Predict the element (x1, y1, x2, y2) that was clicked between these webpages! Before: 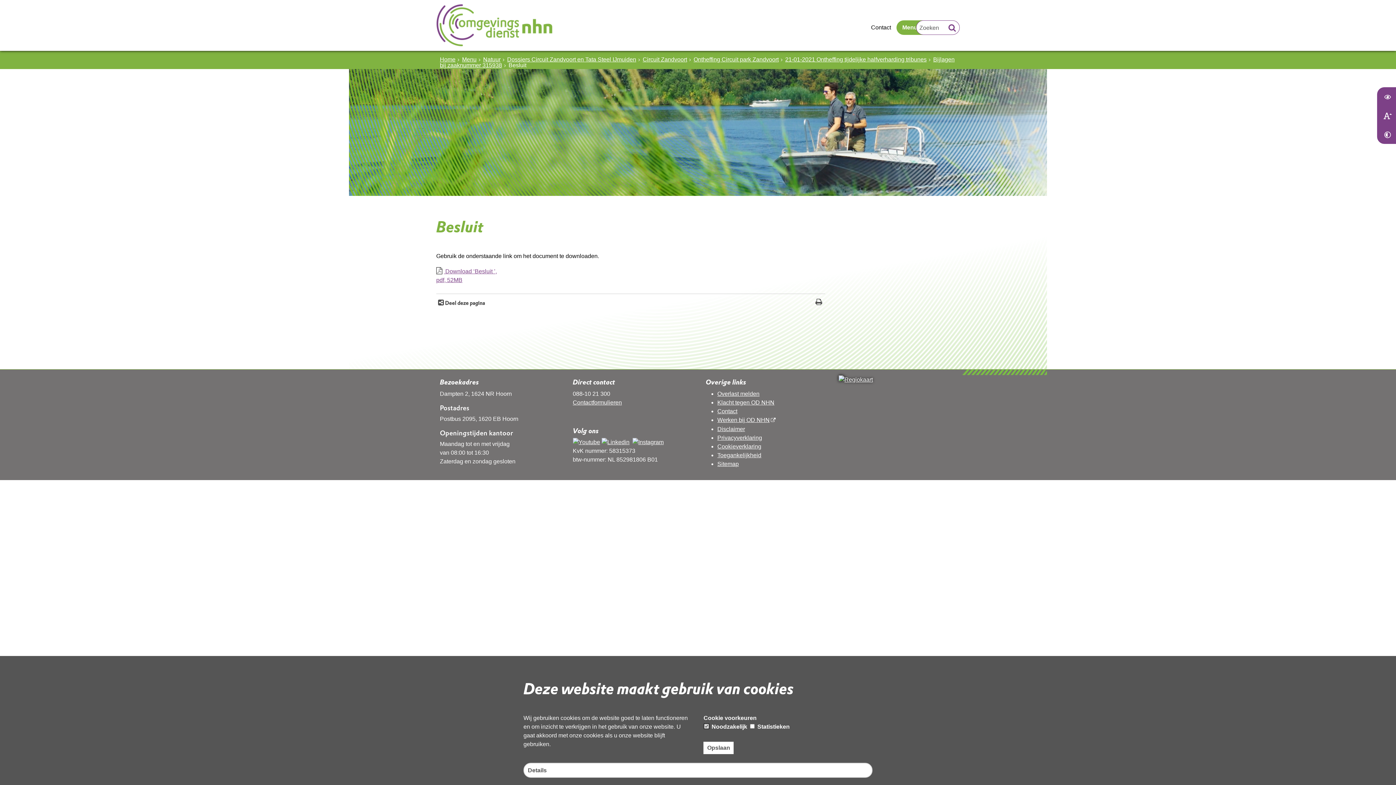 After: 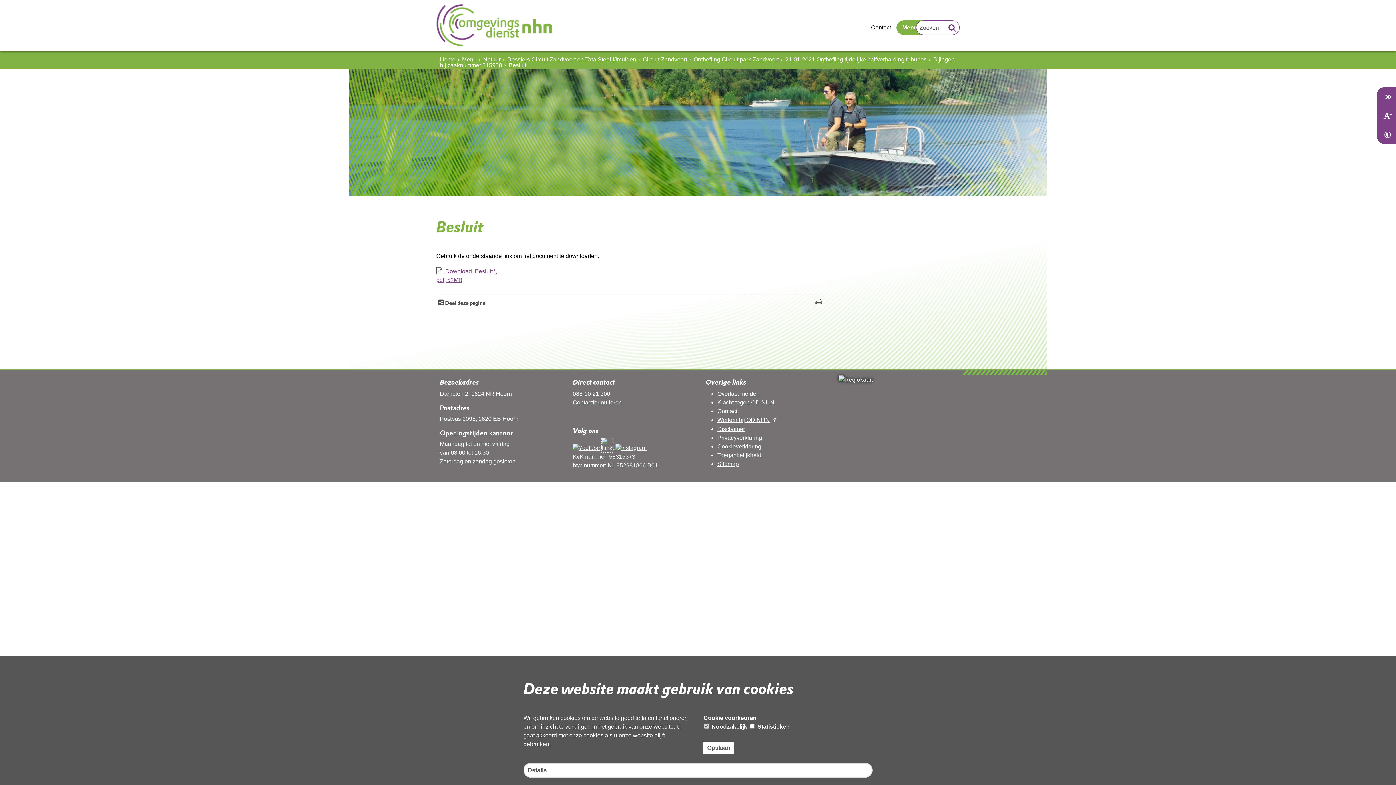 Action: bbox: (601, 439, 629, 445)